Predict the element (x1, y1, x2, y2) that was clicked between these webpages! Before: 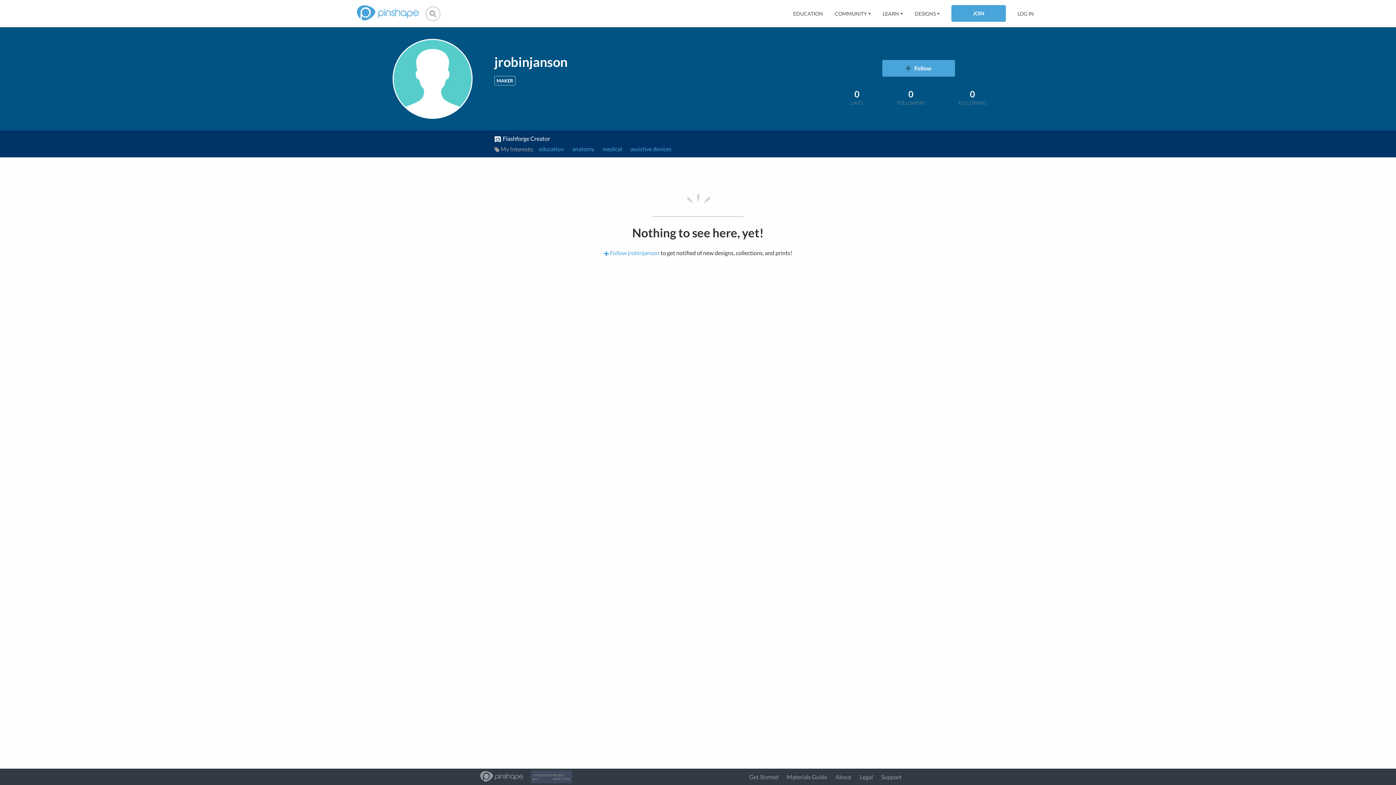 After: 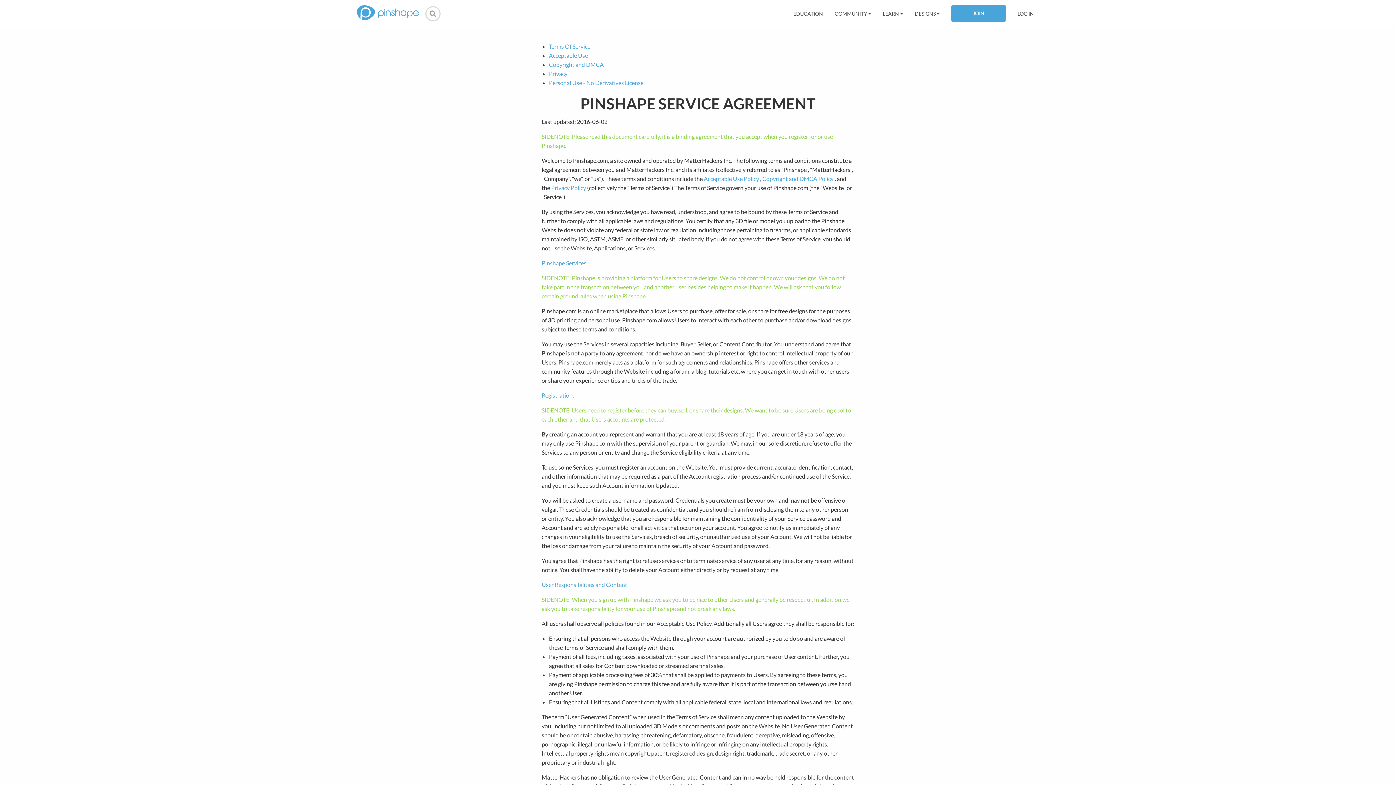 Action: bbox: (860, 773, 873, 780) label: Legal